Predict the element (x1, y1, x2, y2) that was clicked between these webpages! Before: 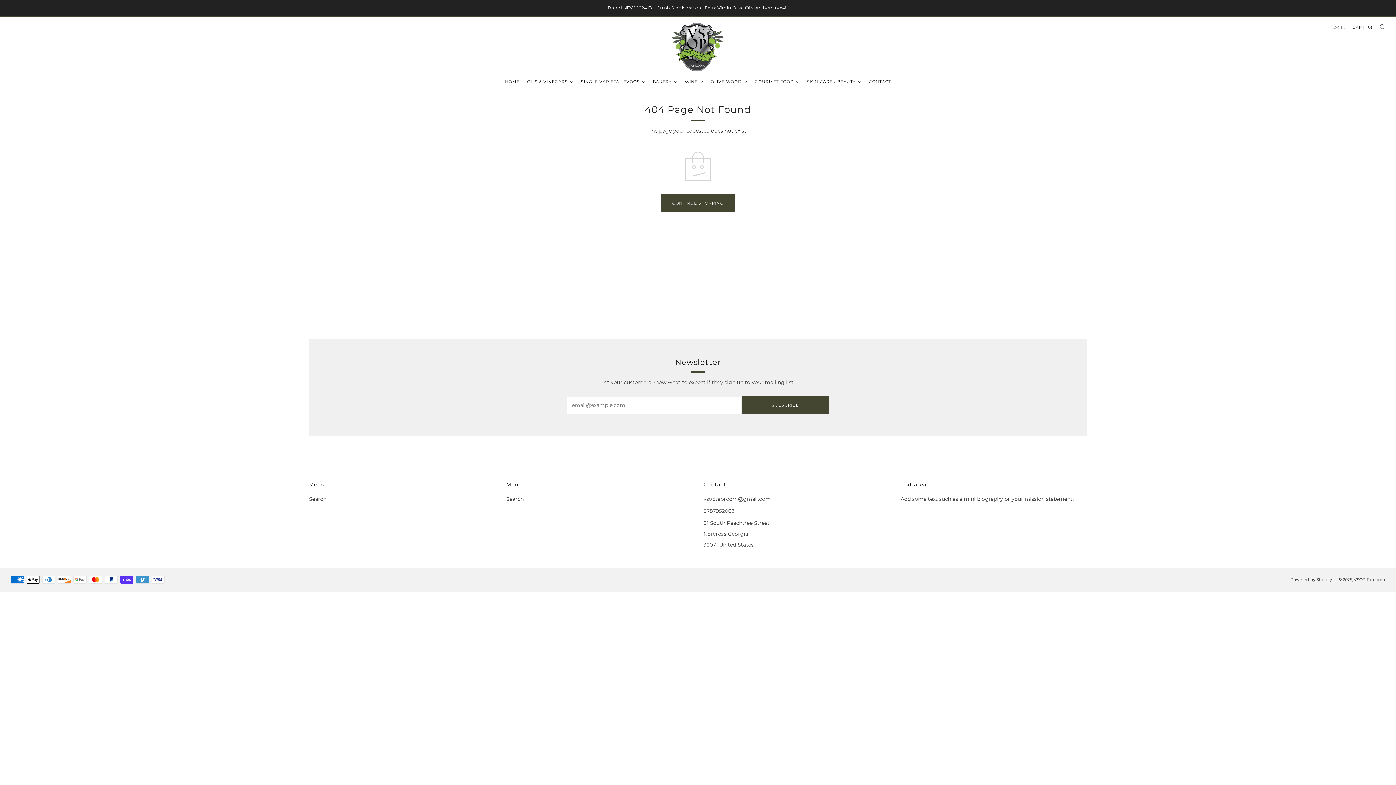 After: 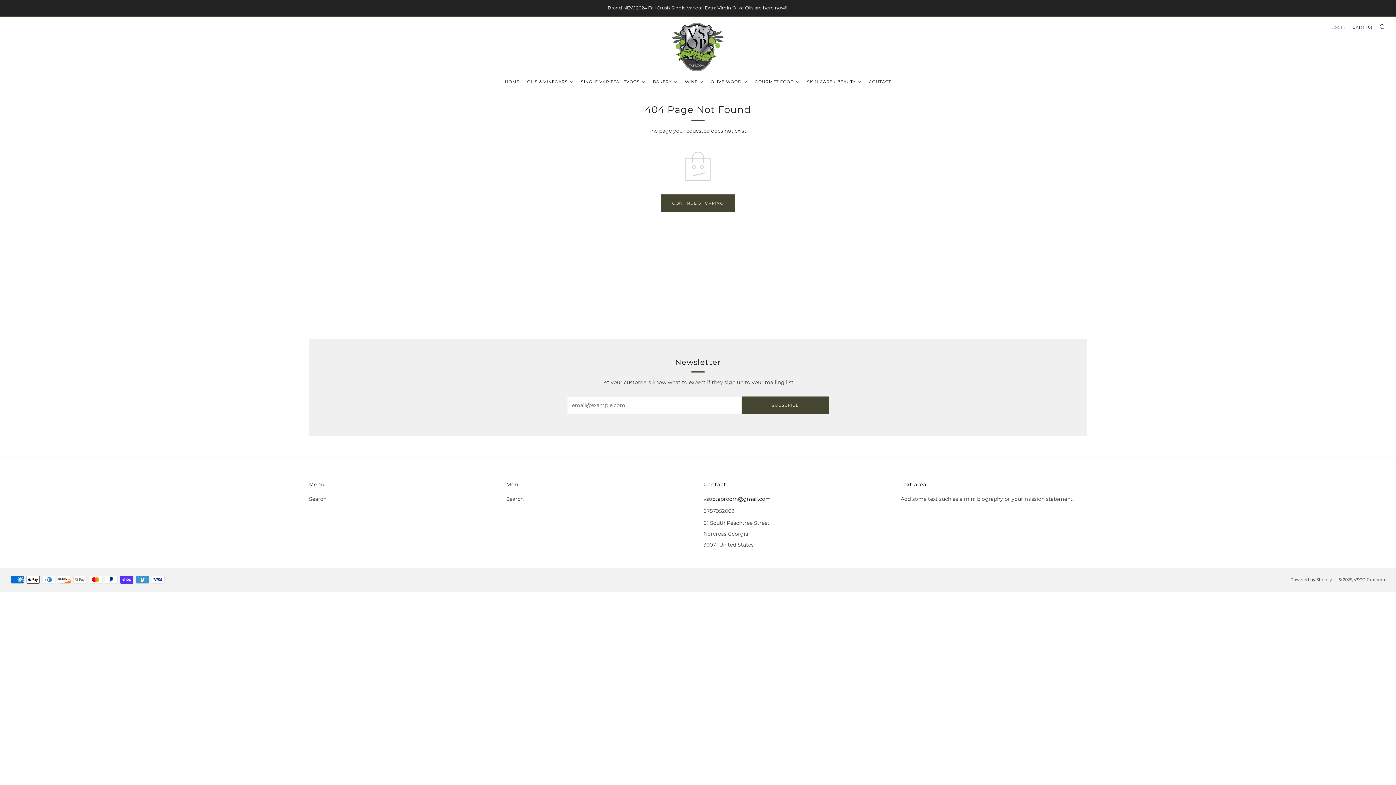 Action: bbox: (703, 495, 770, 502) label: Email